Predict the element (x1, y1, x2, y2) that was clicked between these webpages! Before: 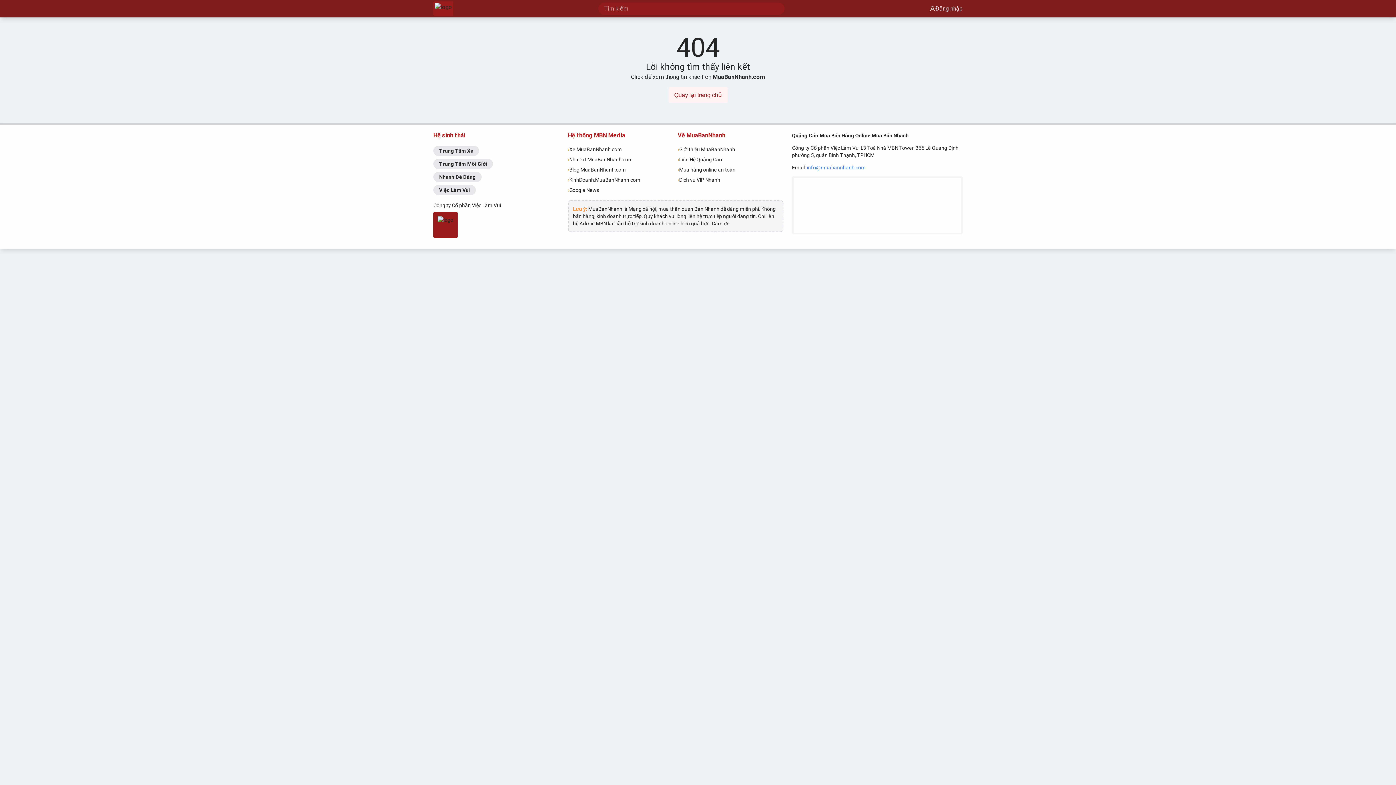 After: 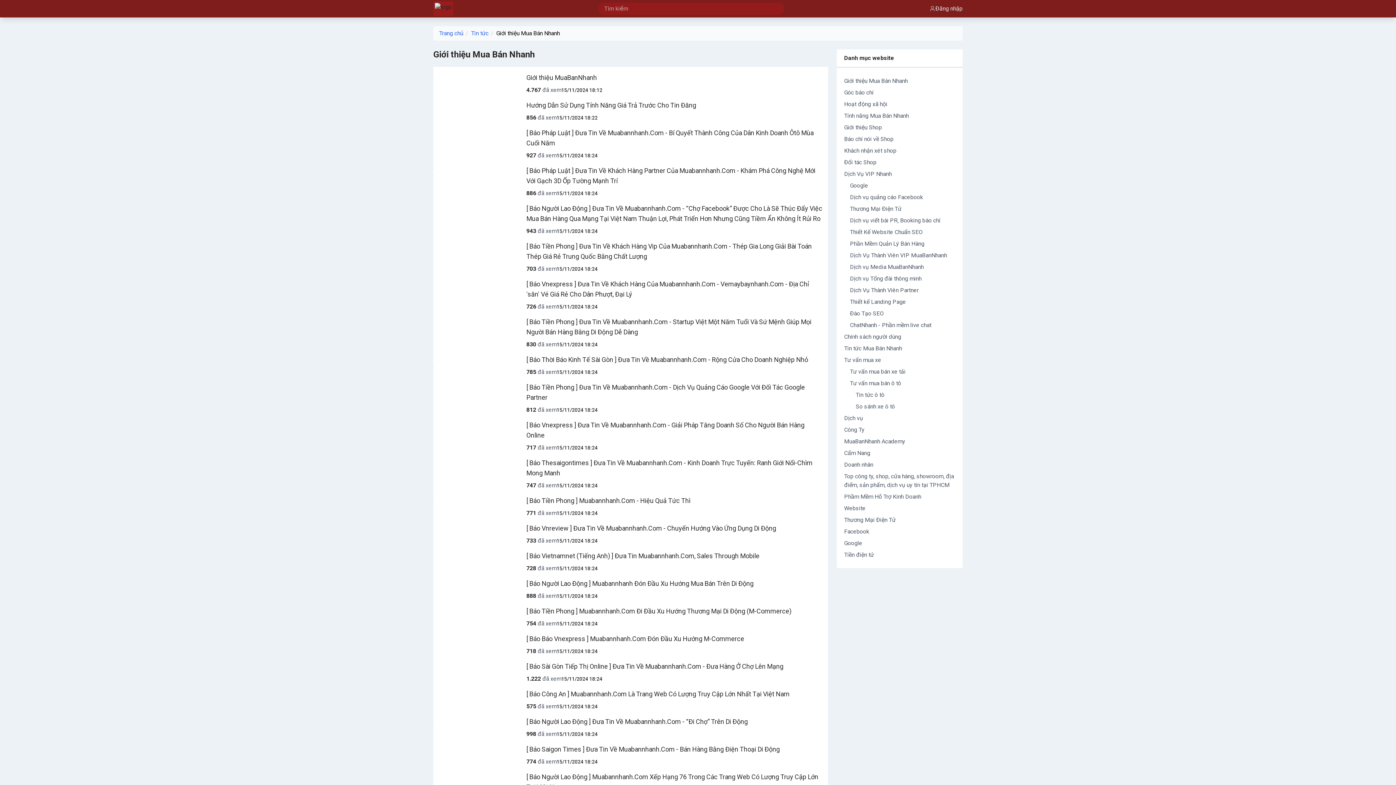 Action: label: ›
Giới thiệu MuaBanNhanh bbox: (677, 144, 783, 154)